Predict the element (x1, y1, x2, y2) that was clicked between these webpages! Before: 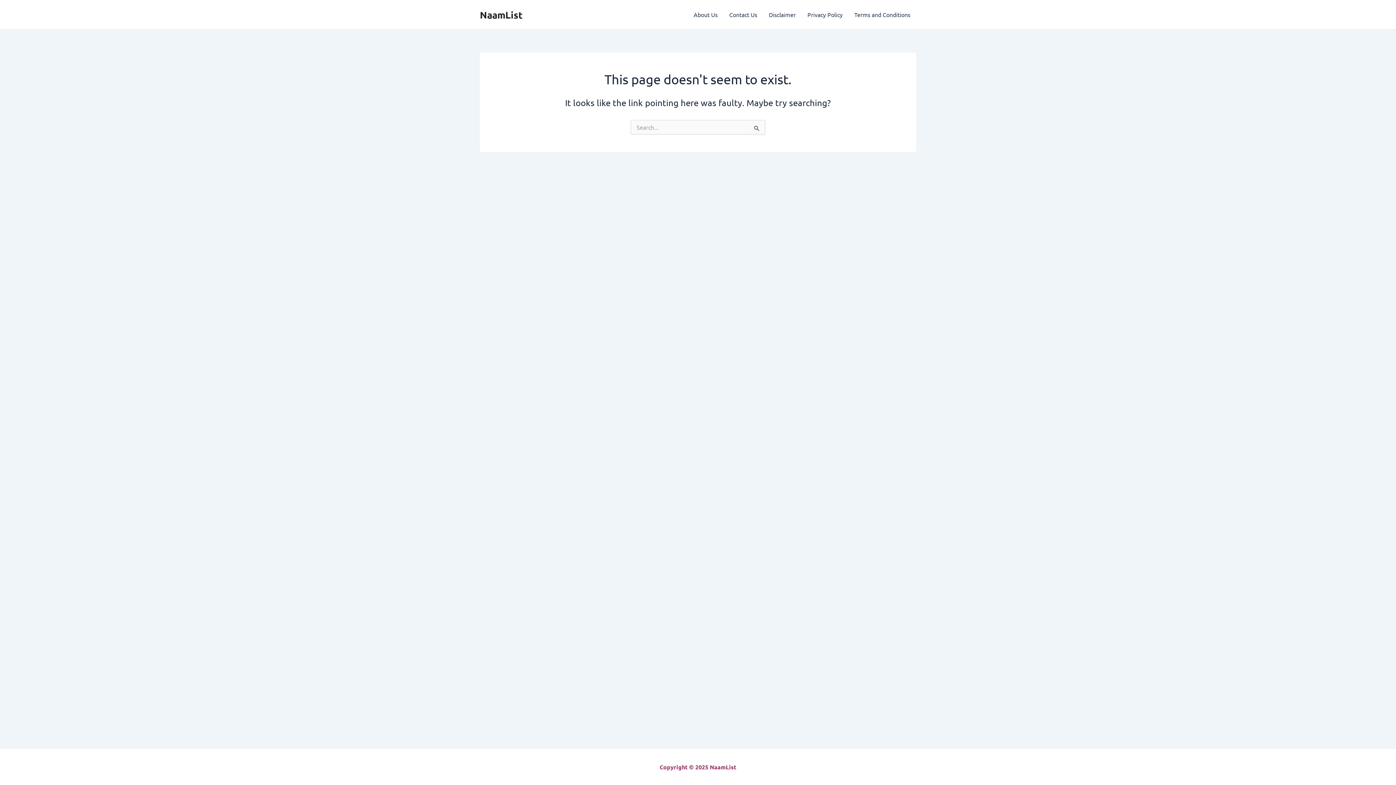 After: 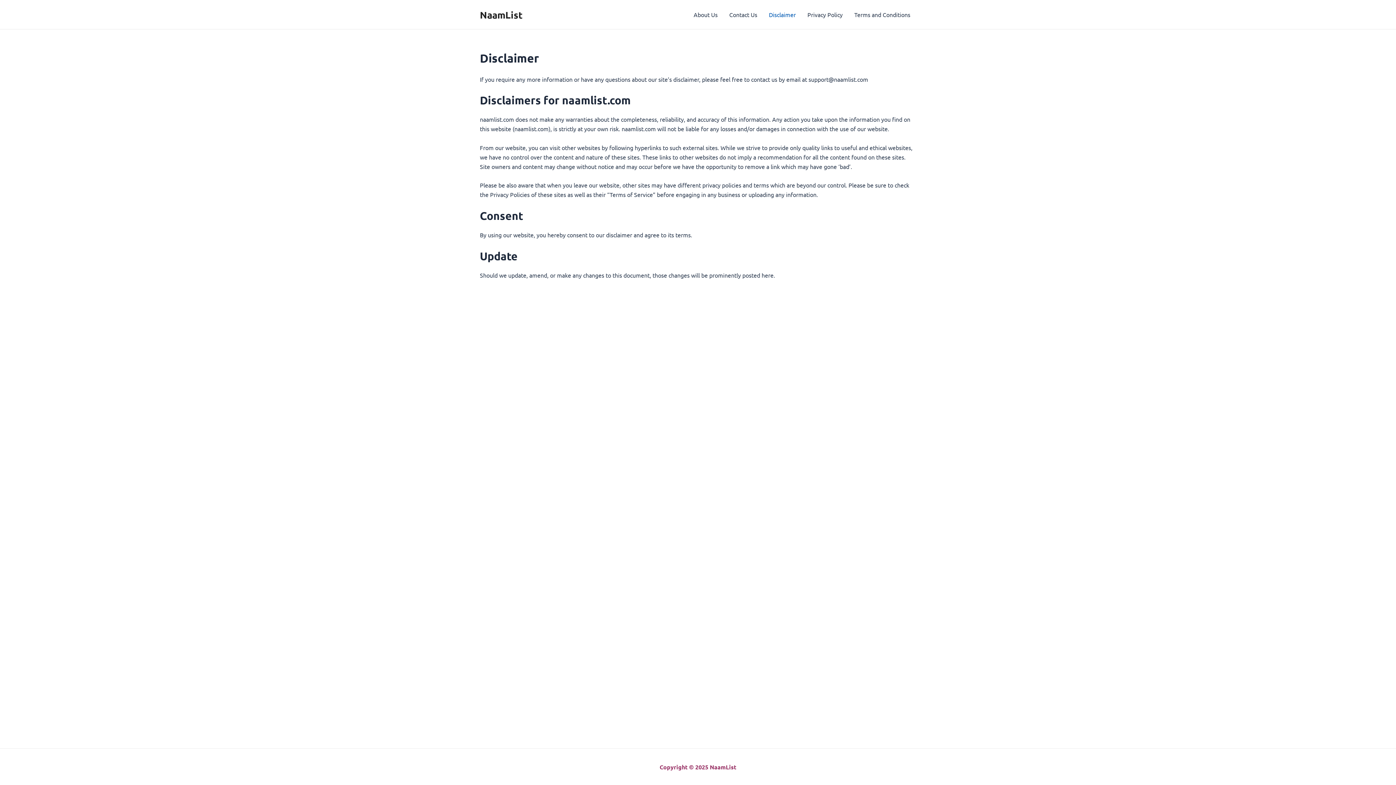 Action: bbox: (763, 0, 801, 29) label: Disclaimer